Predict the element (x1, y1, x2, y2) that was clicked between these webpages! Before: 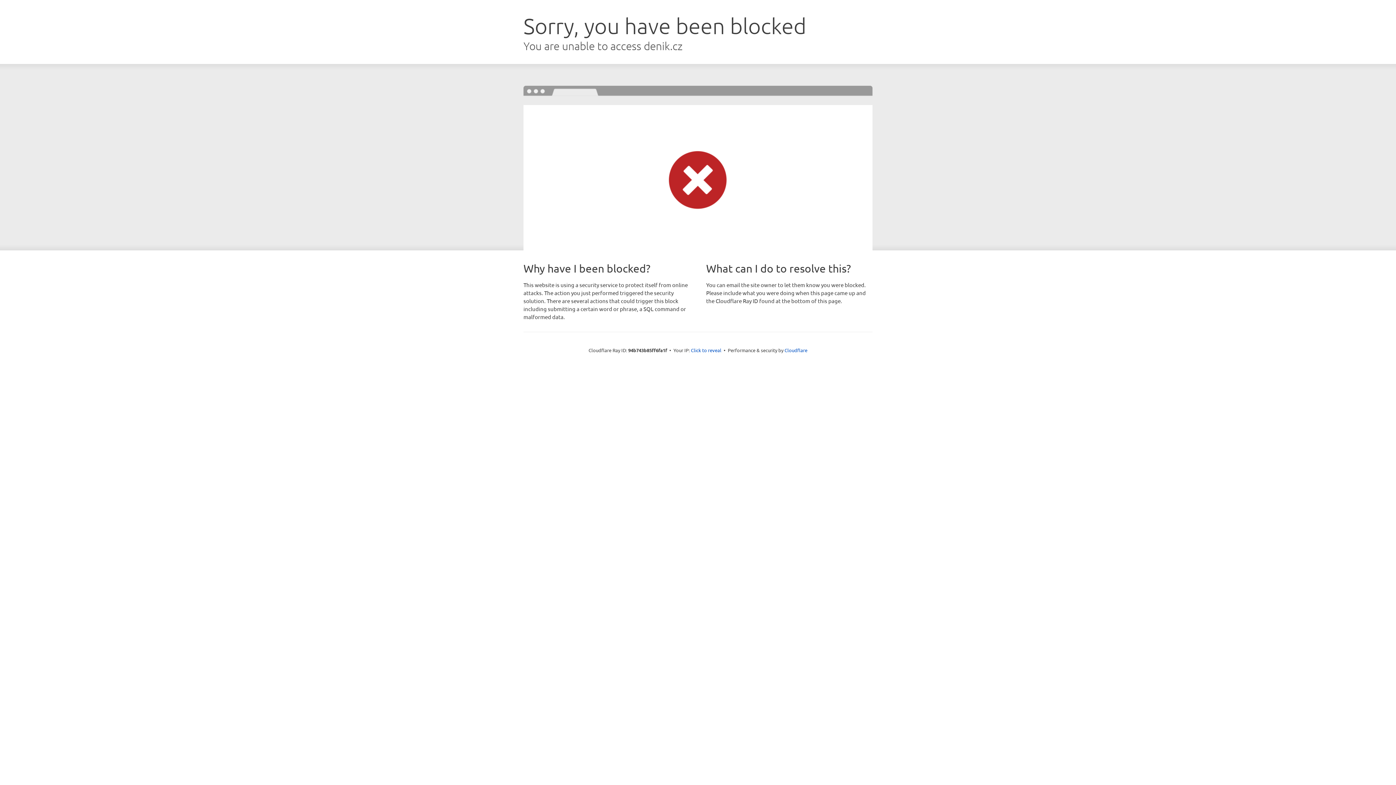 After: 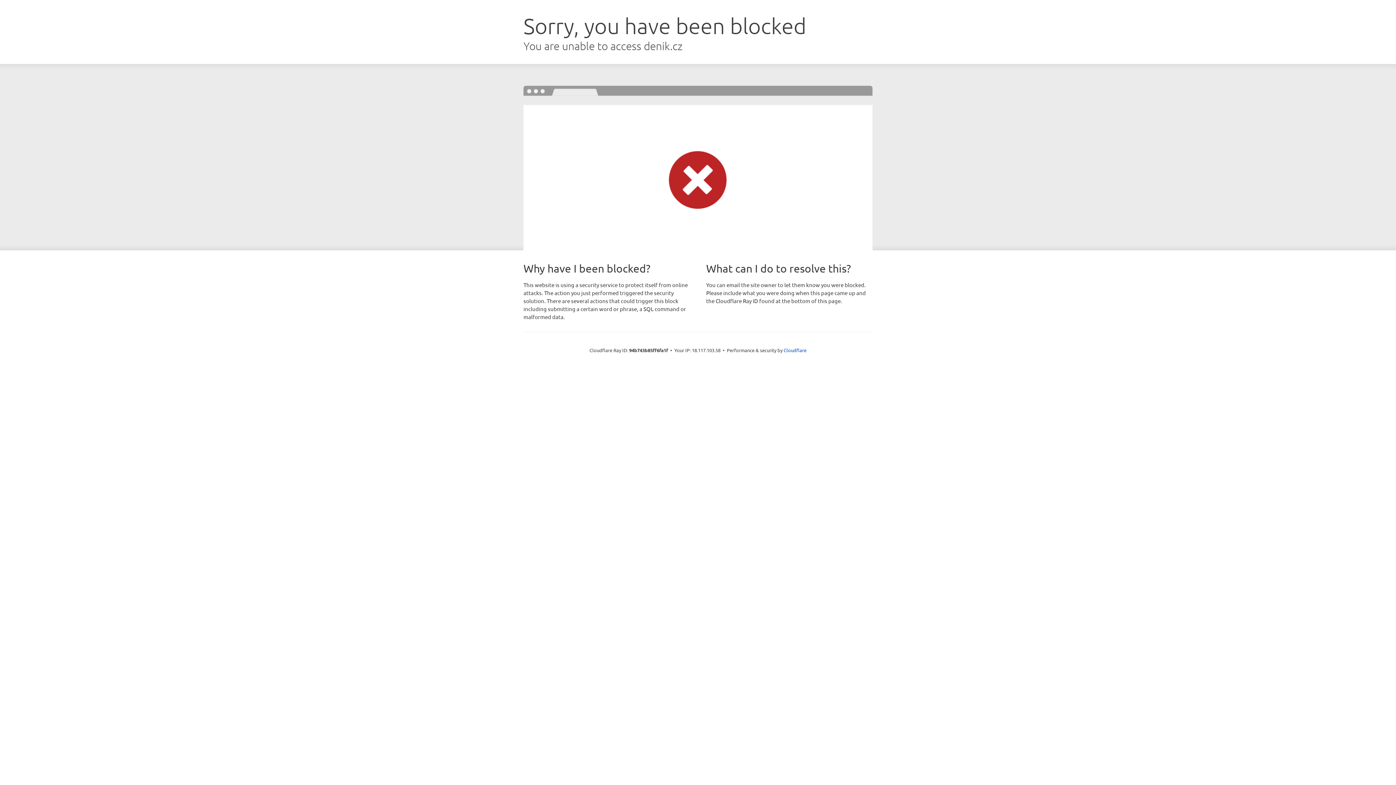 Action: bbox: (691, 346, 721, 353) label: Click to reveal